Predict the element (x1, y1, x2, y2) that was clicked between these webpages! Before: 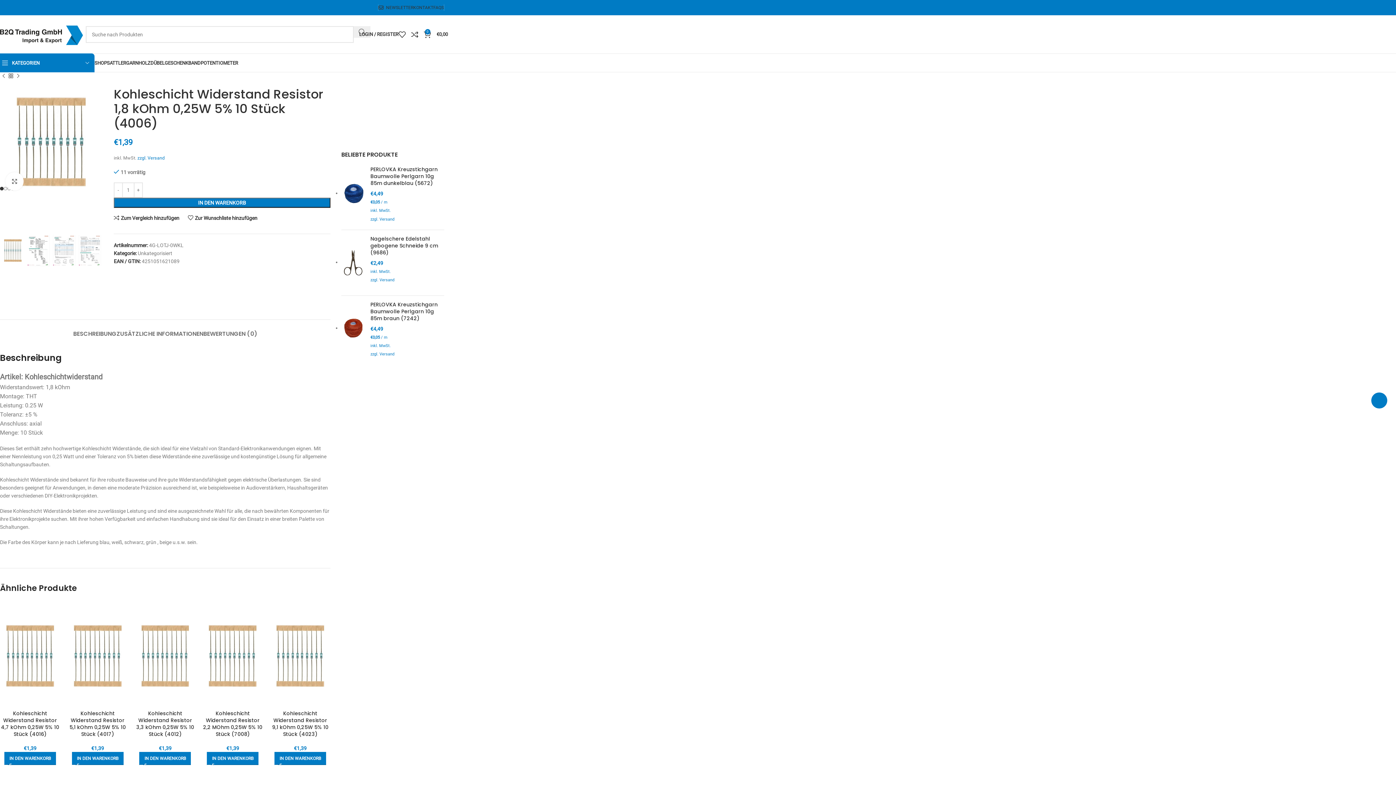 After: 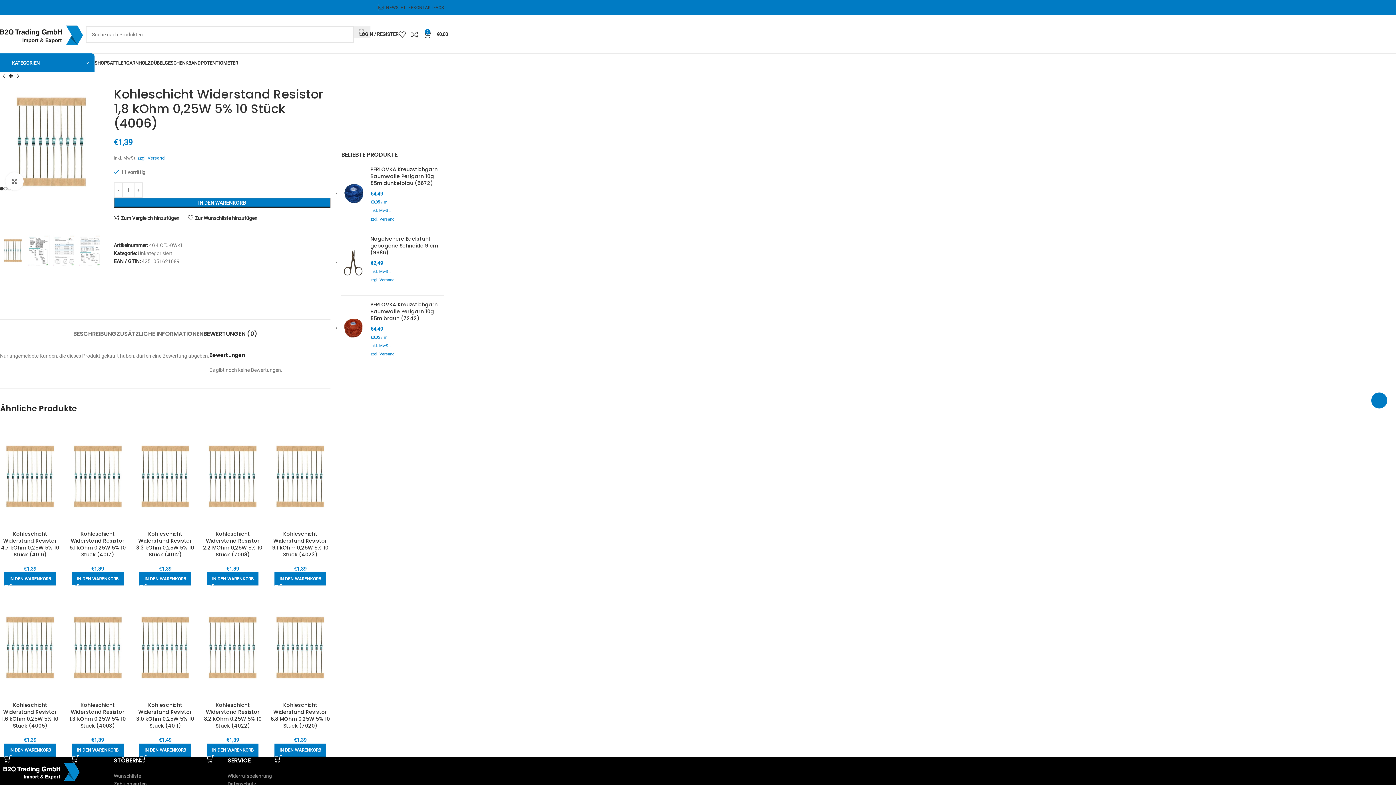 Action: bbox: (203, 319, 257, 341) label: BEWERTUNGEN (0)